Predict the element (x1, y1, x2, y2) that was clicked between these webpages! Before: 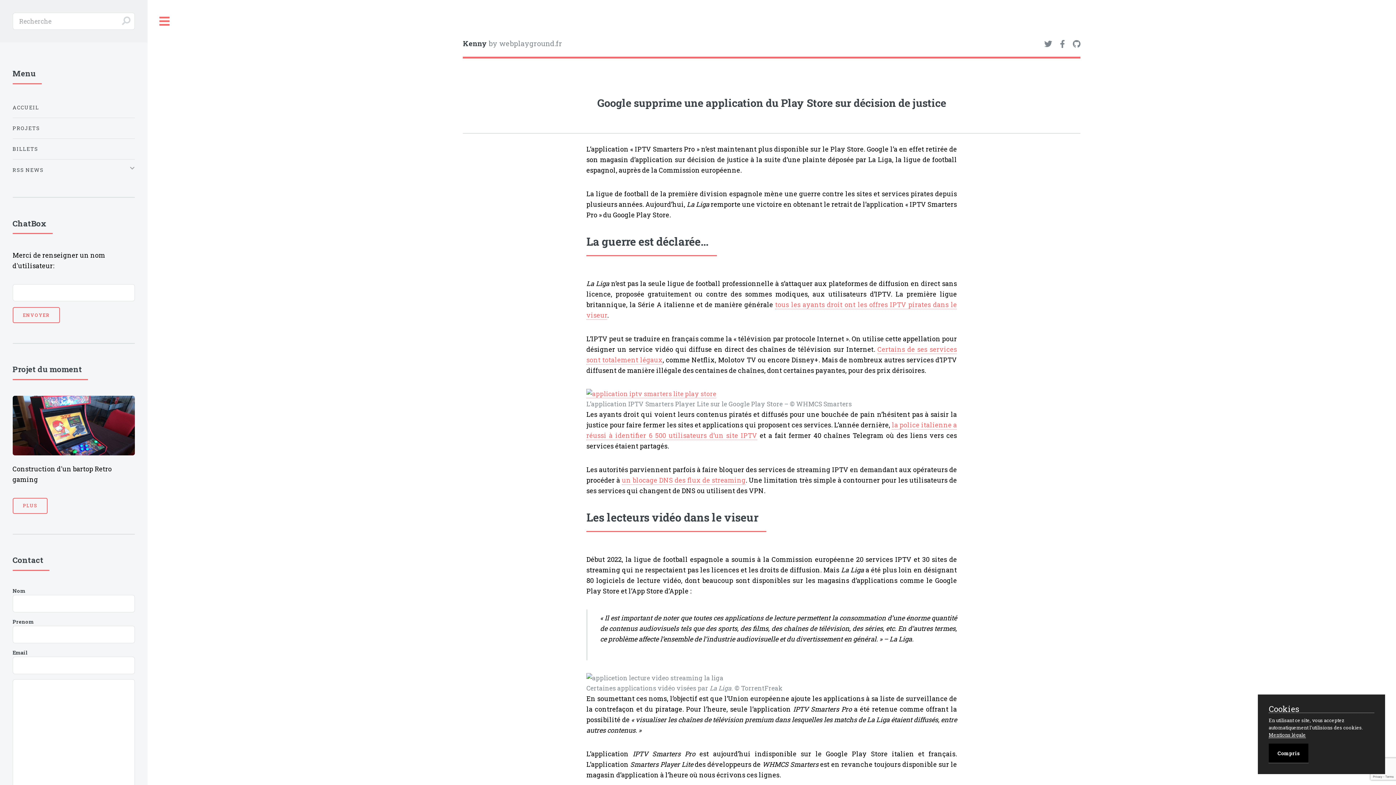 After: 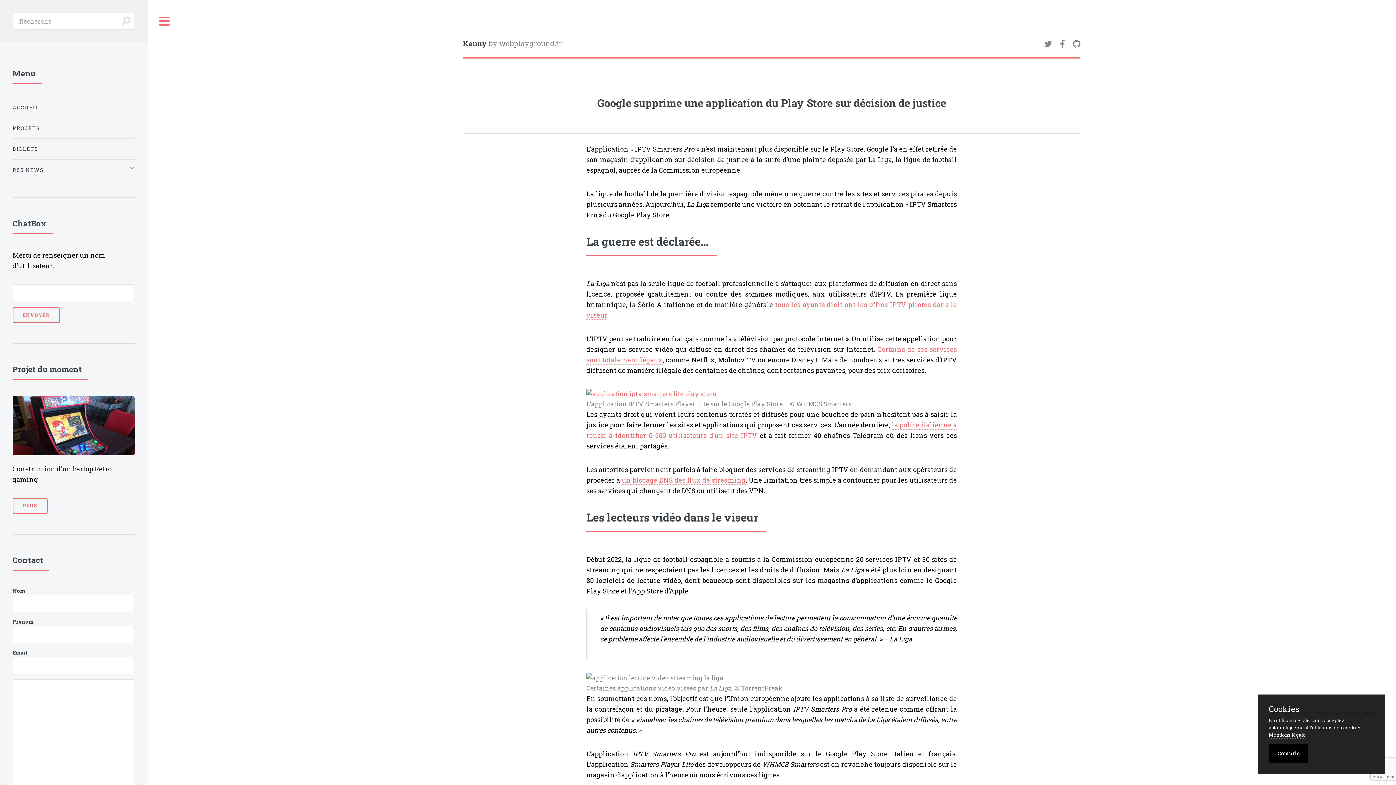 Action: bbox: (586, 389, 716, 398)